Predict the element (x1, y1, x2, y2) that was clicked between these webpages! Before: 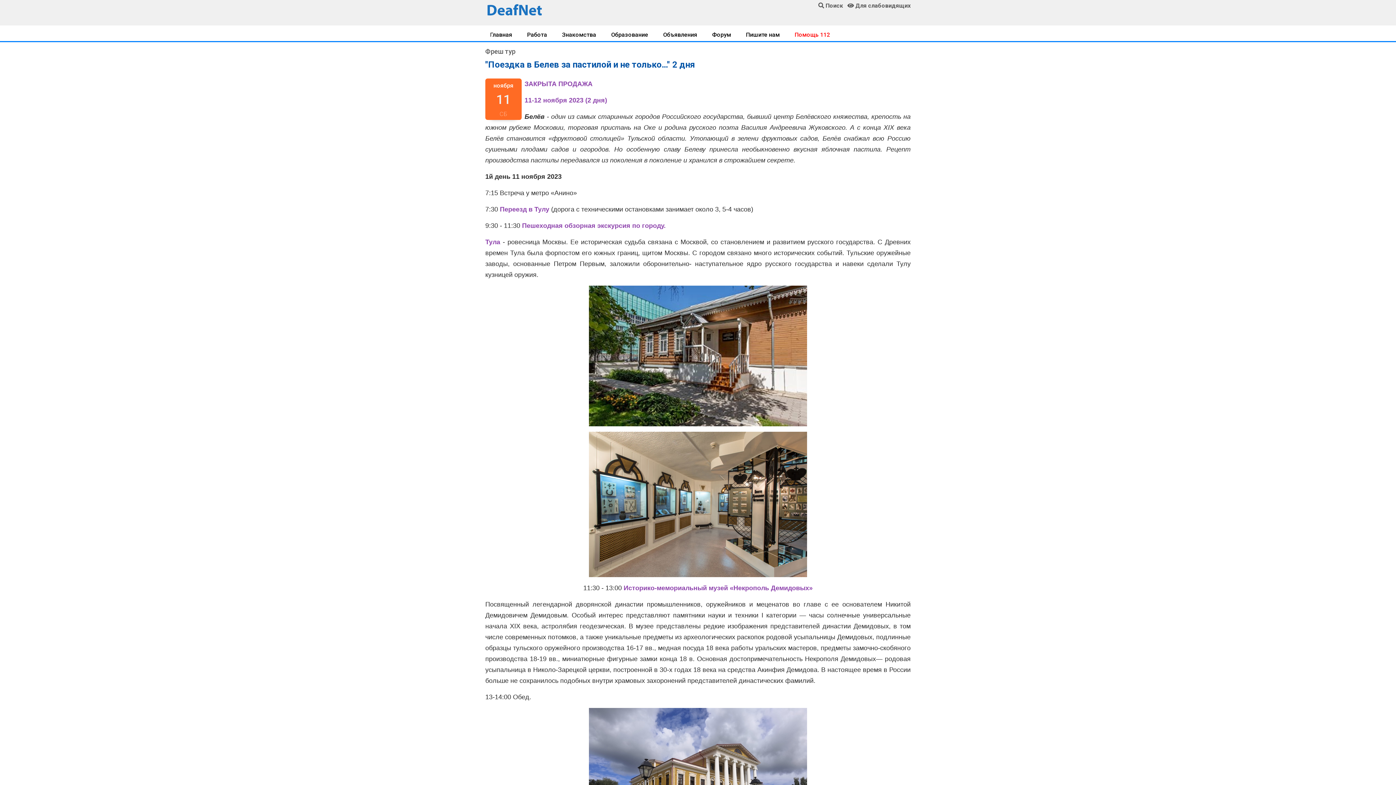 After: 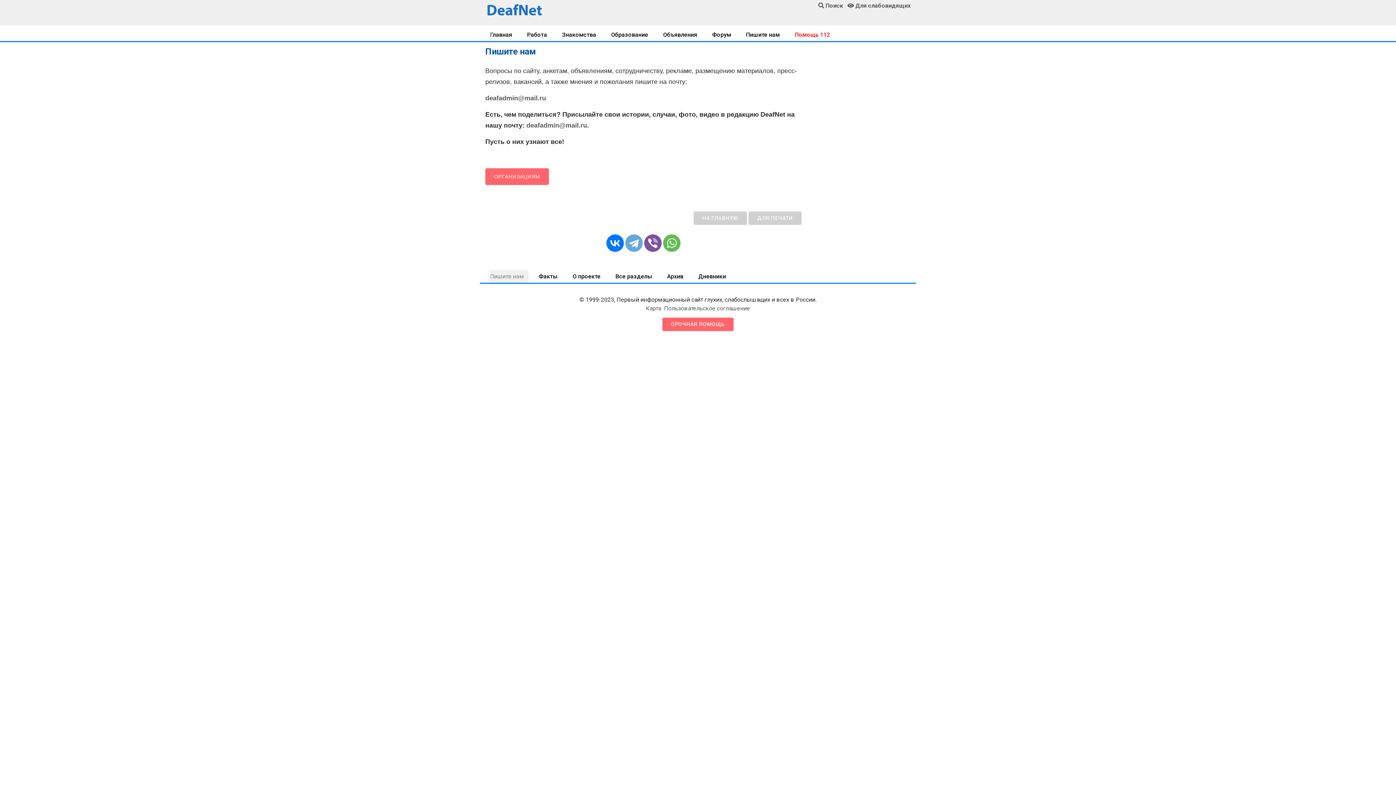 Action: label: Пишите нам bbox: (741, 28, 784, 41)